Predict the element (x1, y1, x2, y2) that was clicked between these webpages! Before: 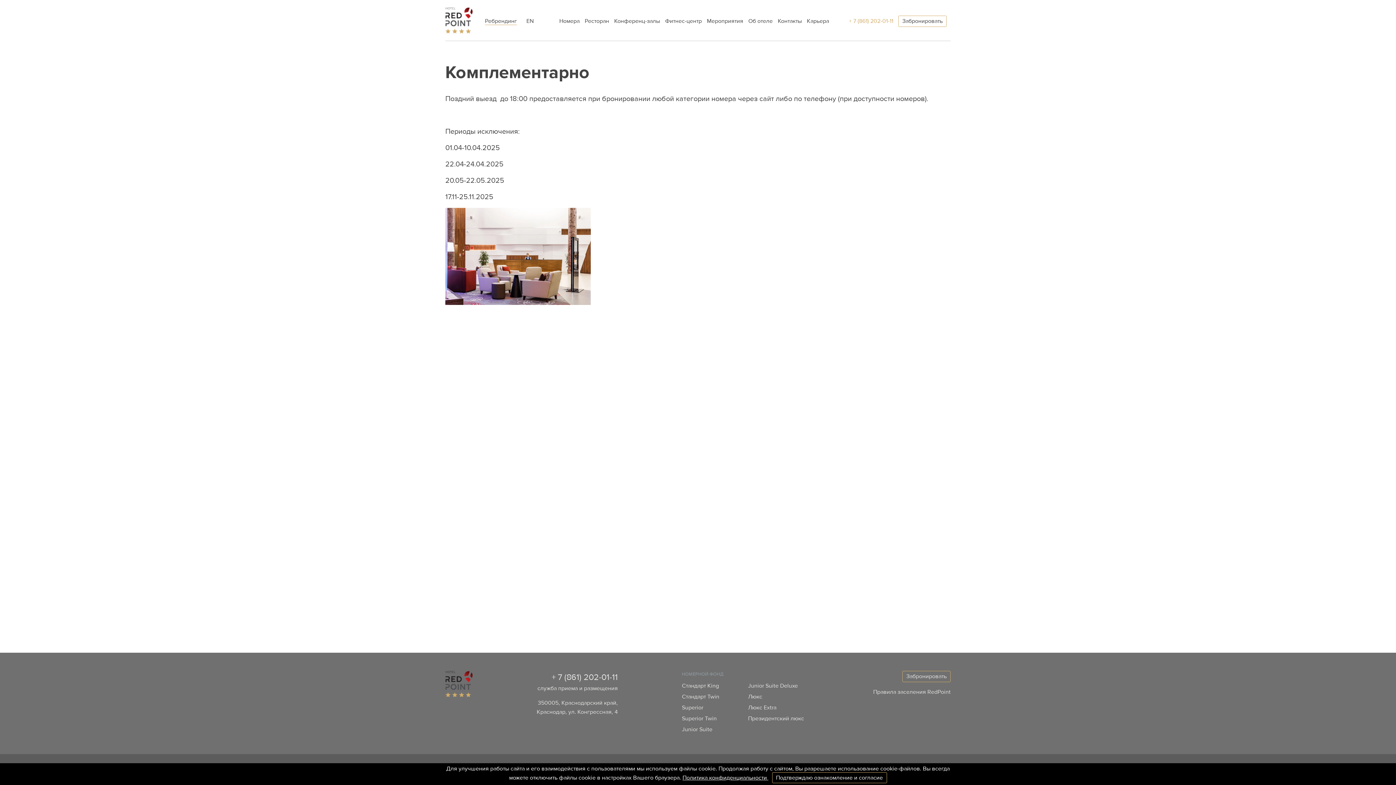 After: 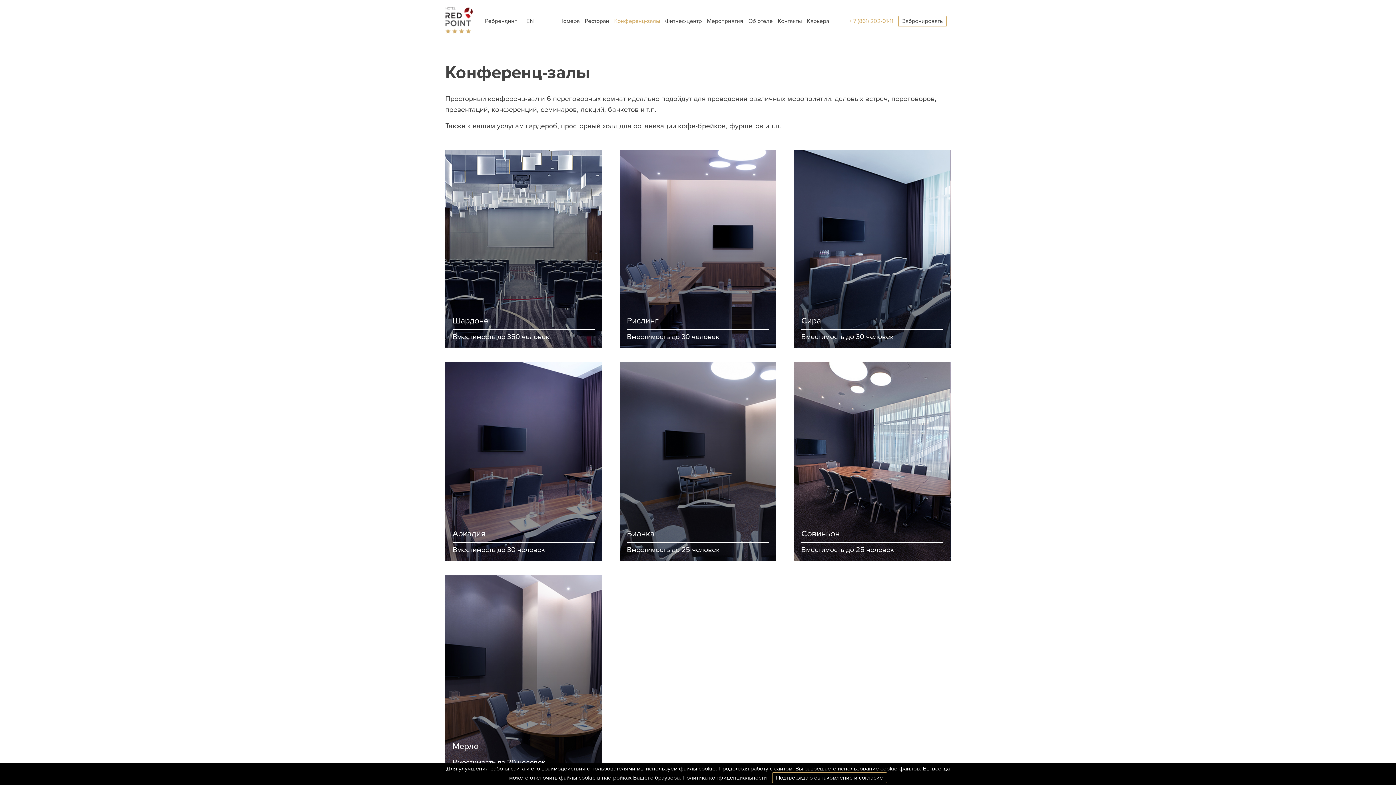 Action: bbox: (612, 14, 662, 27) label: Конференц-залы